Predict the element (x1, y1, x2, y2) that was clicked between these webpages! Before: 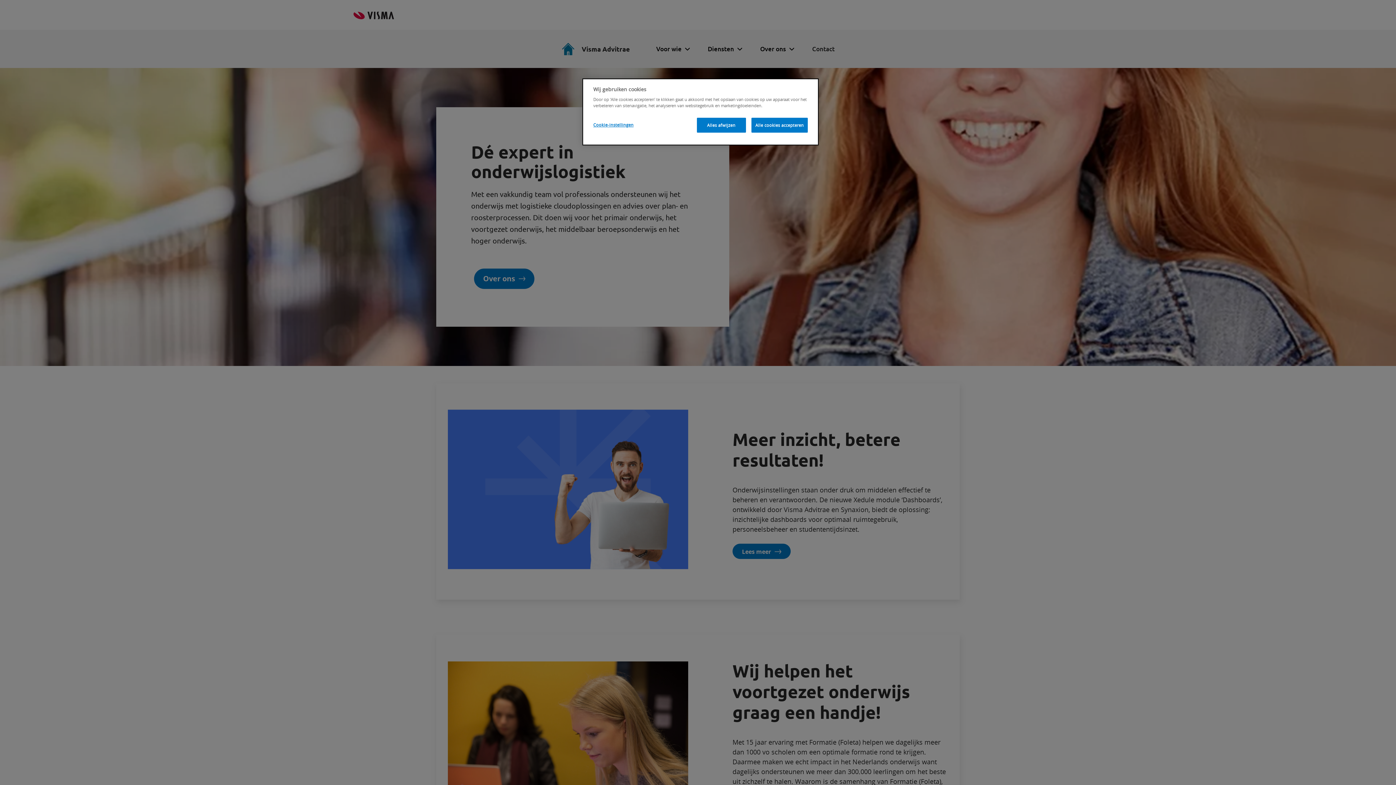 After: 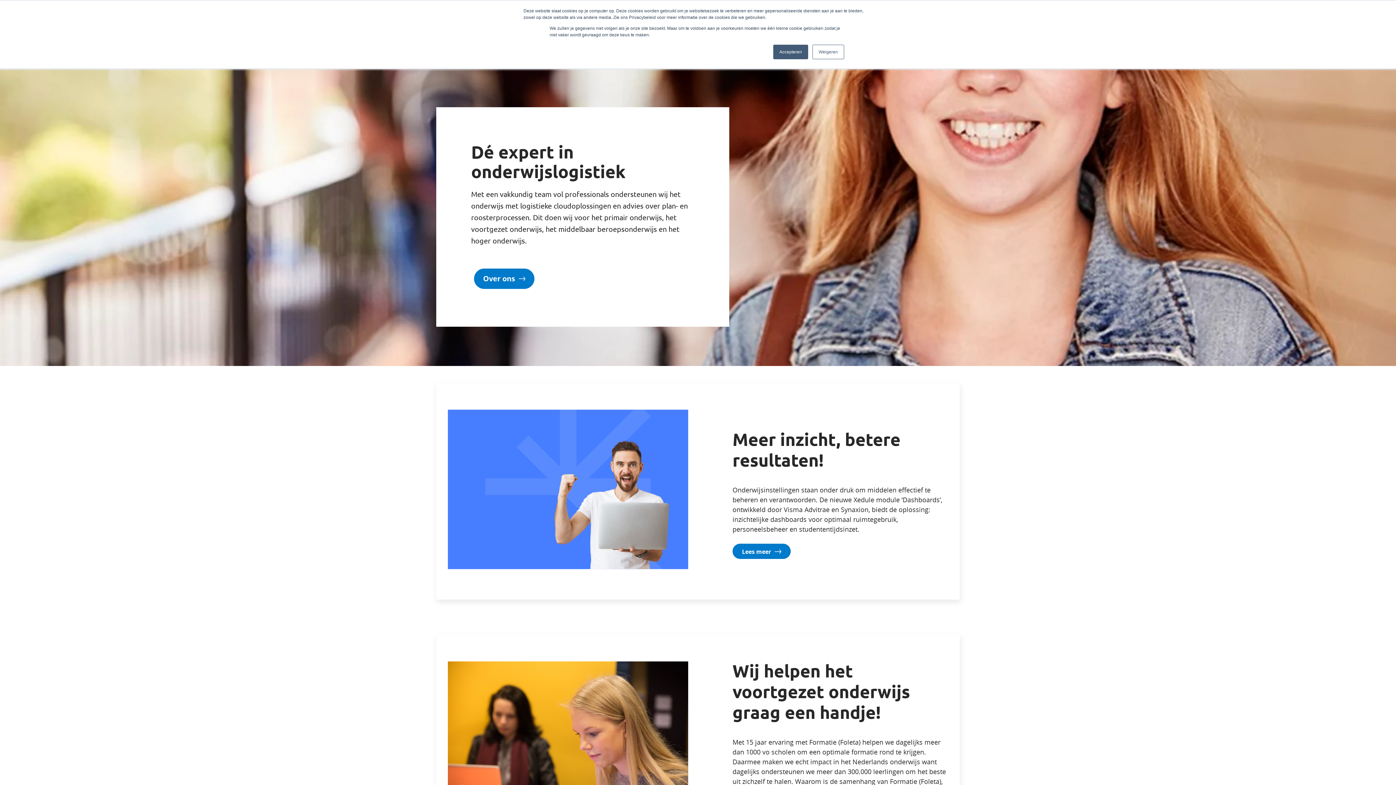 Action: bbox: (751, 117, 808, 132) label: Alle cookies accepteren